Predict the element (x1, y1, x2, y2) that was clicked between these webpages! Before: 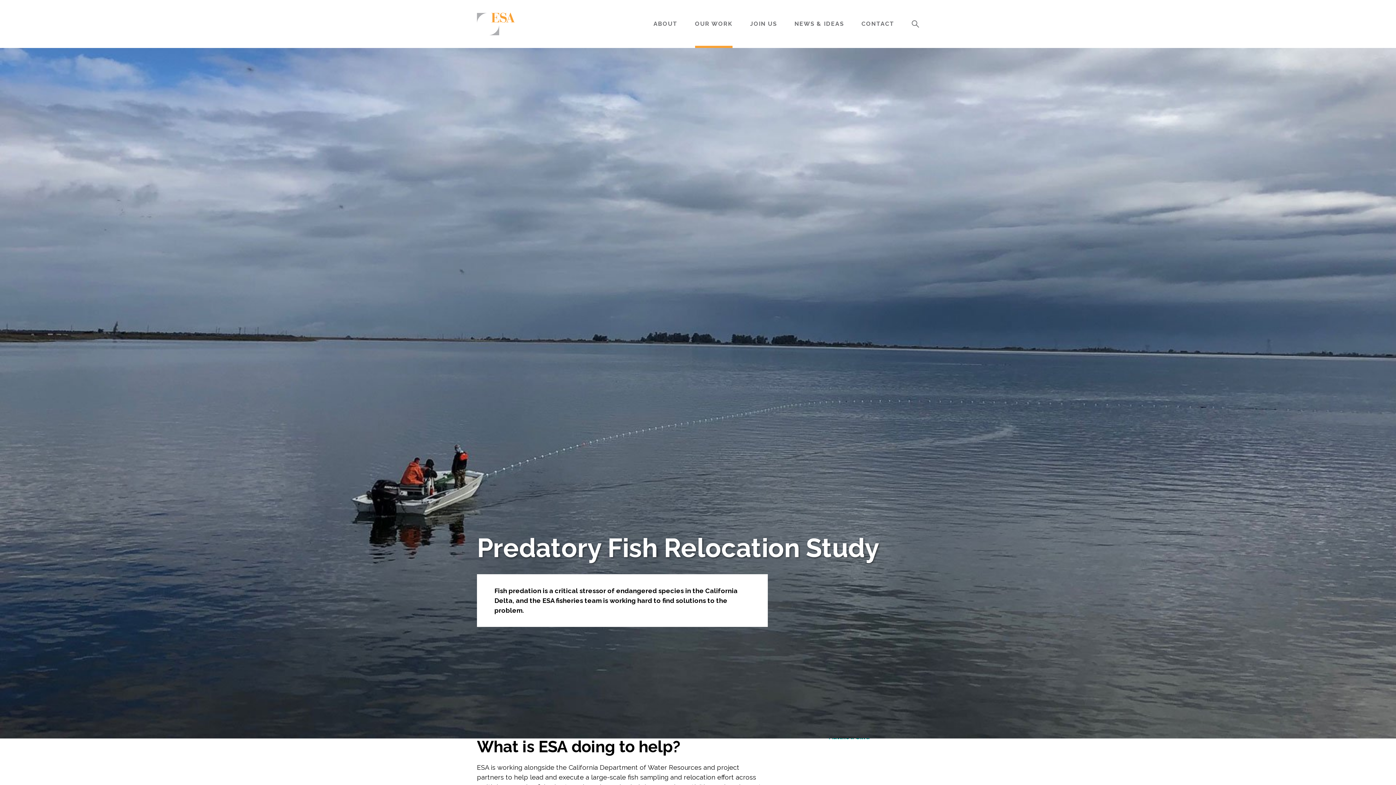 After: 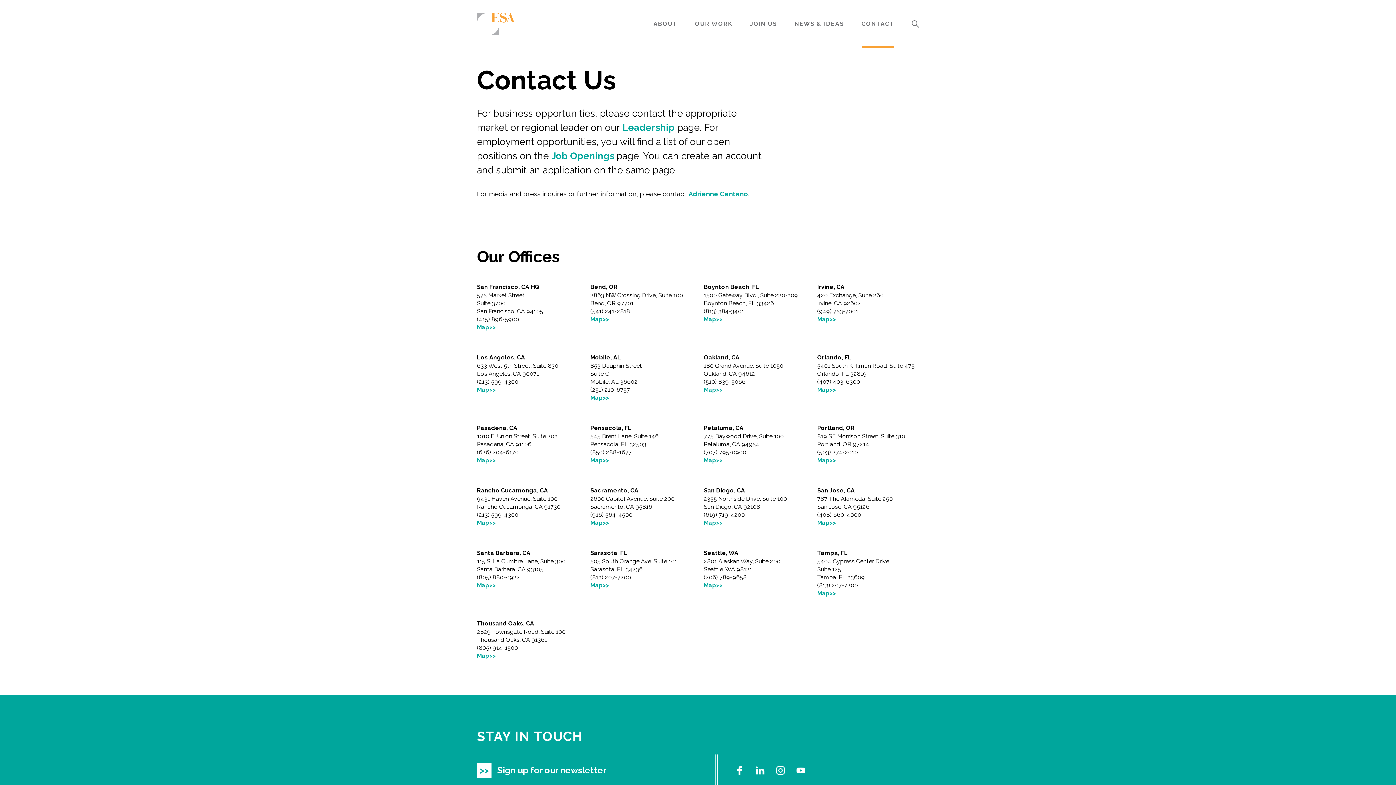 Action: label: CONTACT bbox: (861, 0, 894, 48)